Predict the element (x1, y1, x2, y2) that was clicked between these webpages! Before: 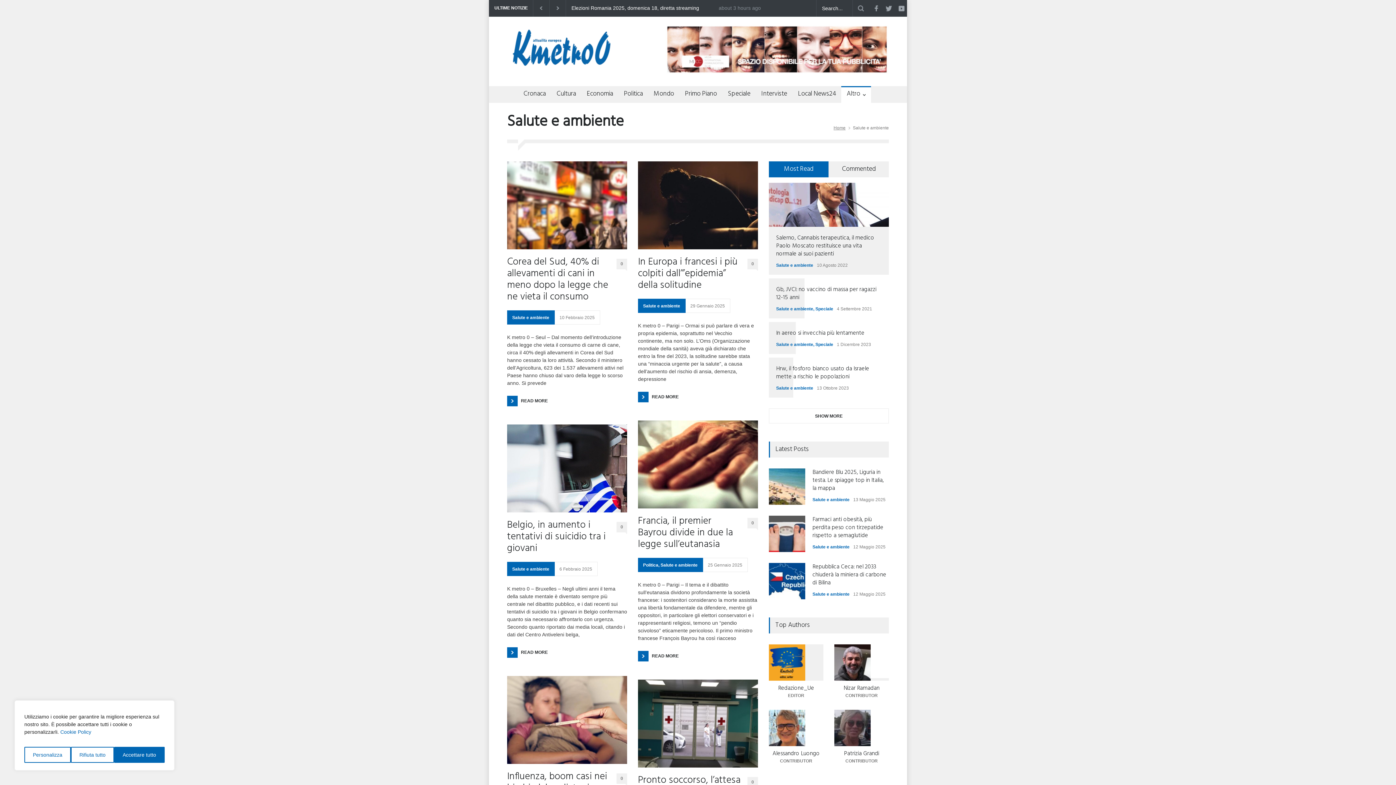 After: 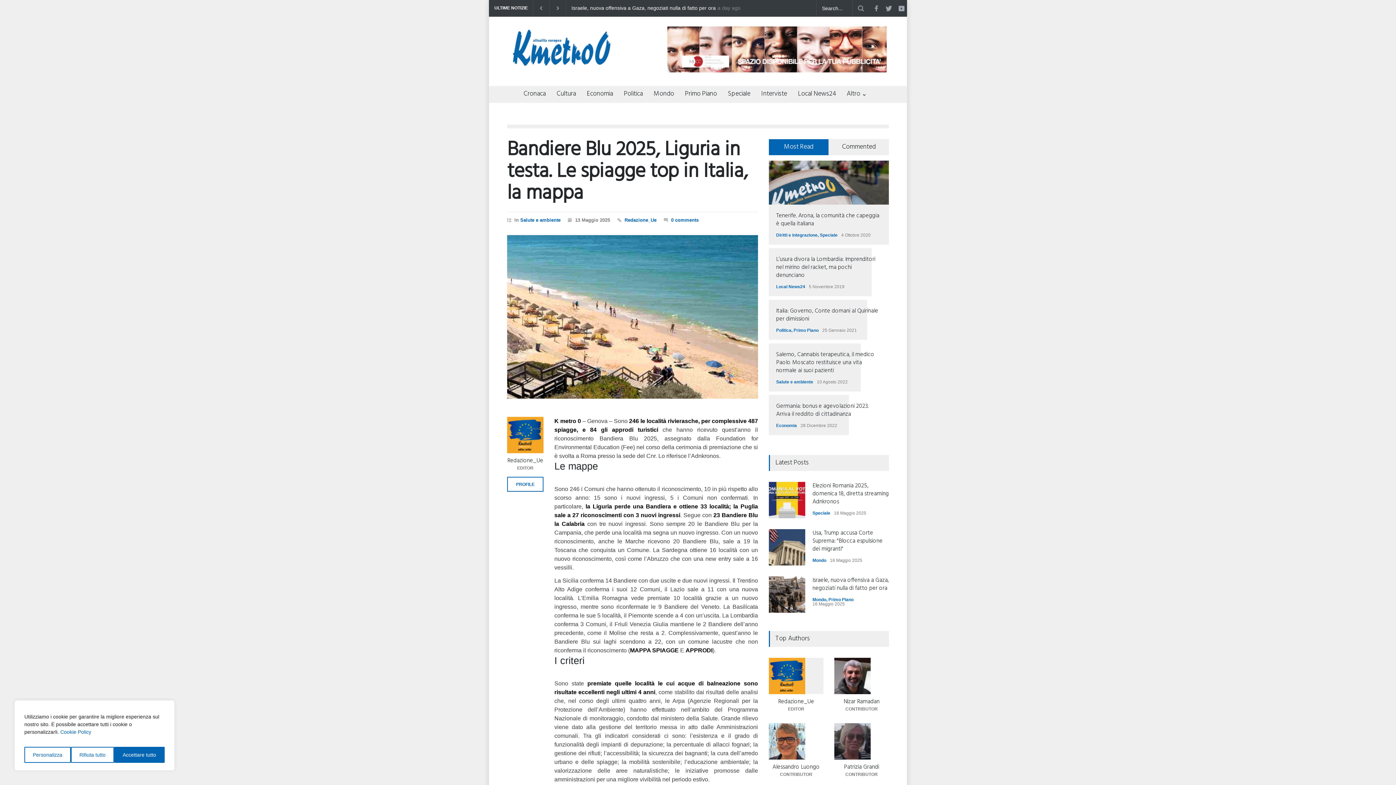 Action: bbox: (769, 468, 805, 505)